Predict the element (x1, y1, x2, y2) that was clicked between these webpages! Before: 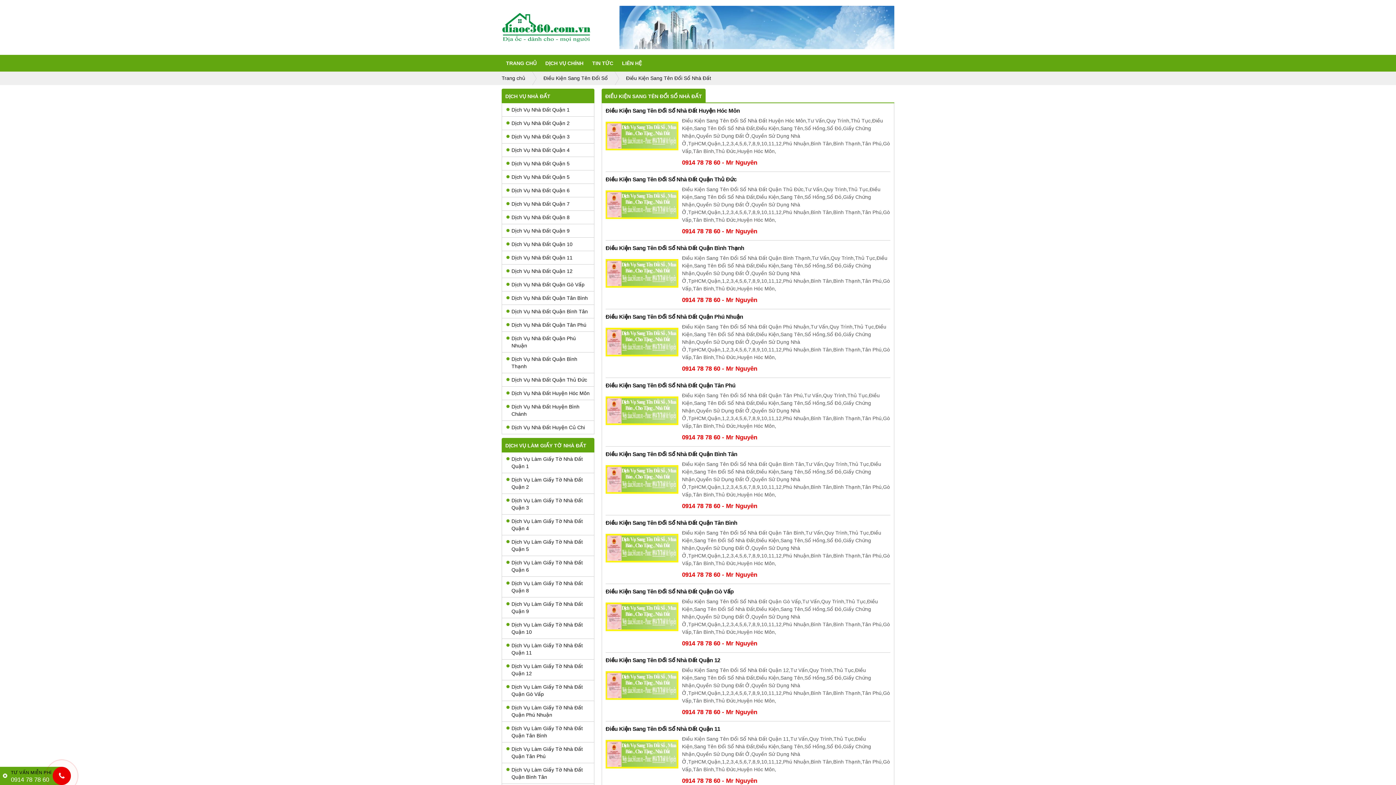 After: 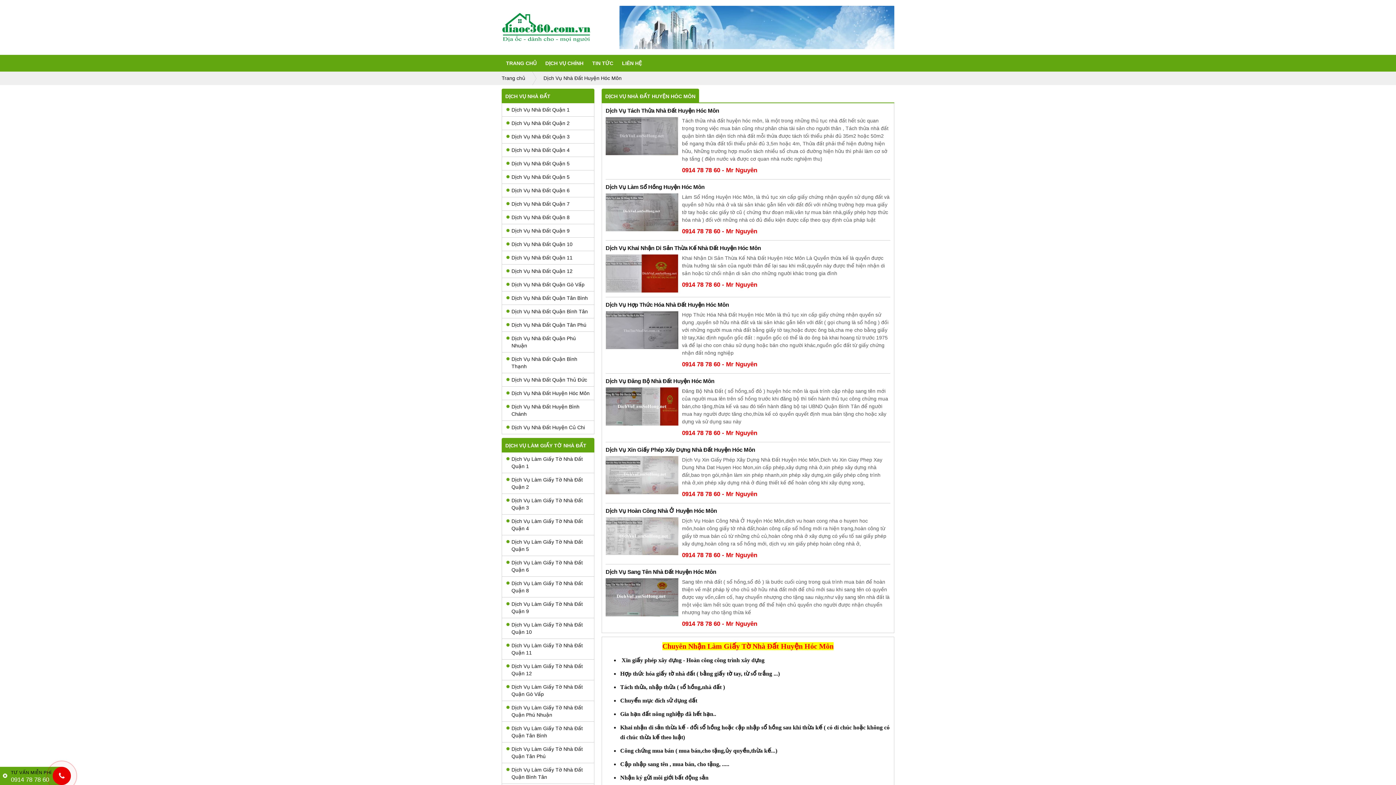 Action: label: Dịch Vụ Nhà Đất Huyện Hóc Môn bbox: (502, 387, 594, 400)